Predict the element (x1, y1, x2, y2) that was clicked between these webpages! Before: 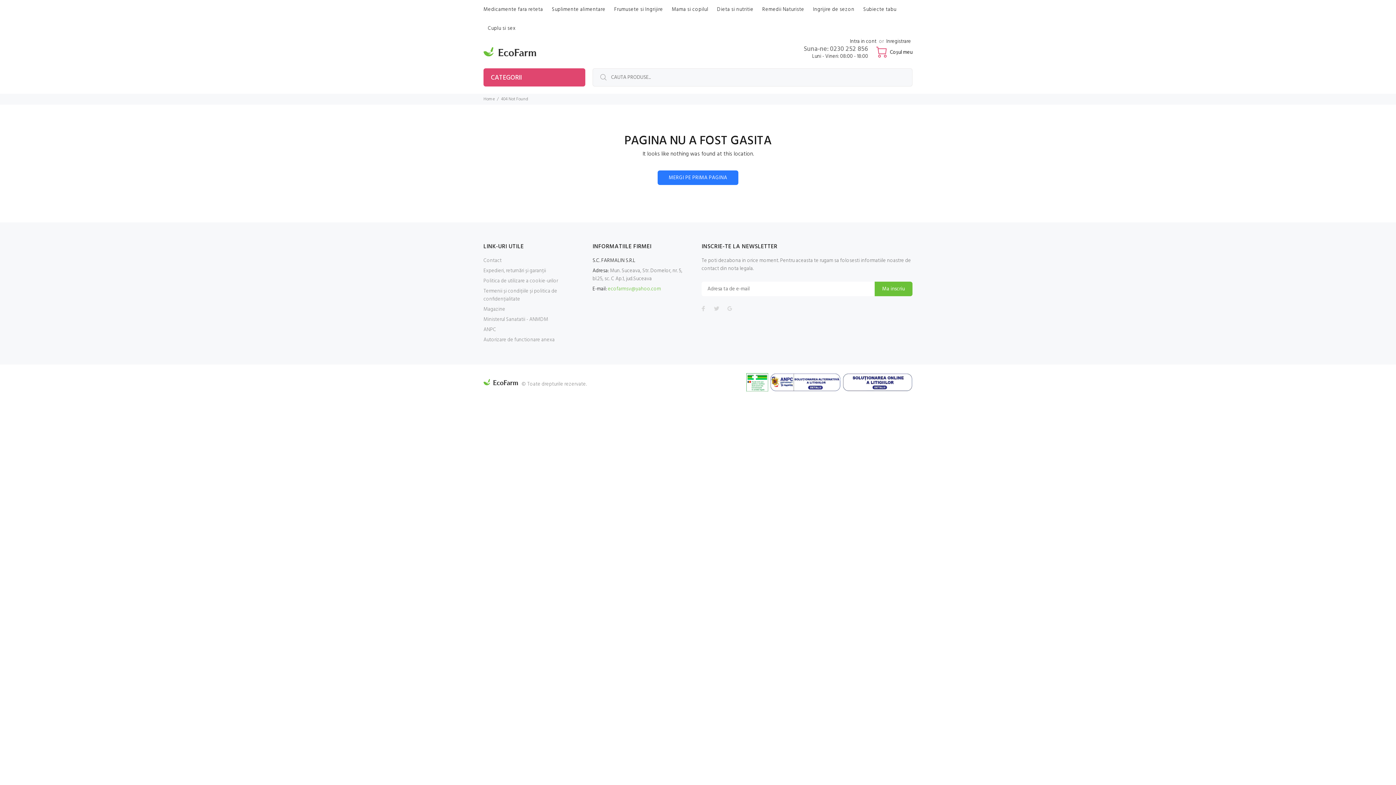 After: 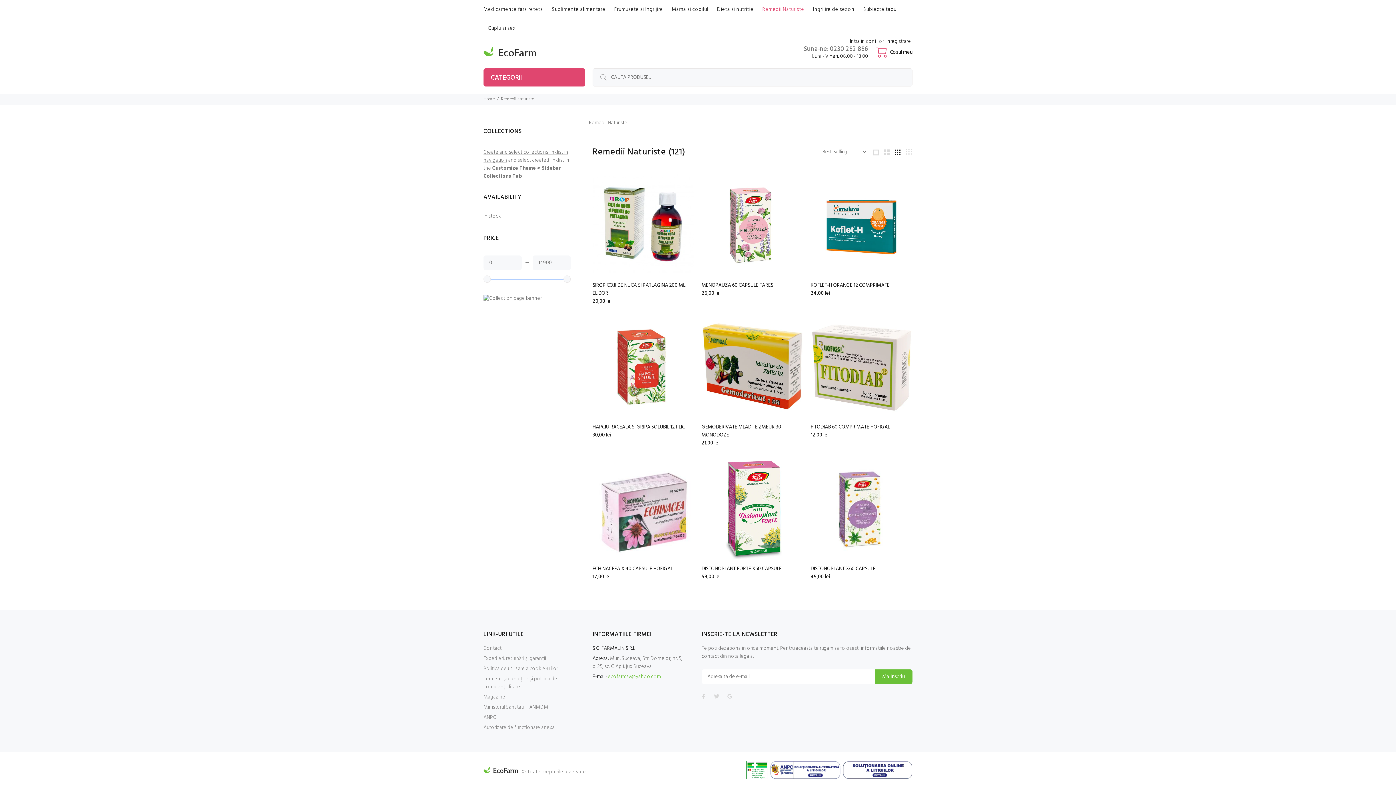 Action: bbox: (758, 0, 808, 18) label: Remedii Naturiste